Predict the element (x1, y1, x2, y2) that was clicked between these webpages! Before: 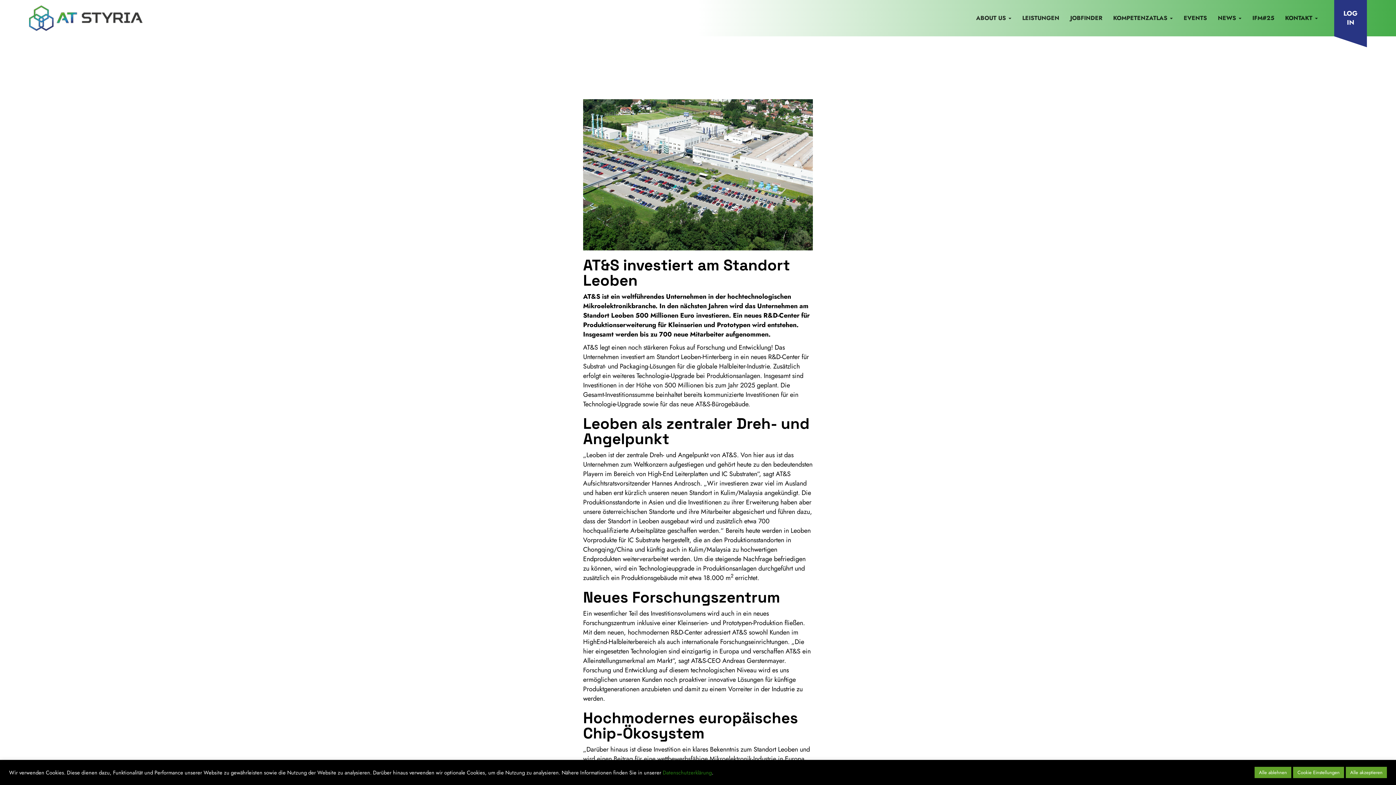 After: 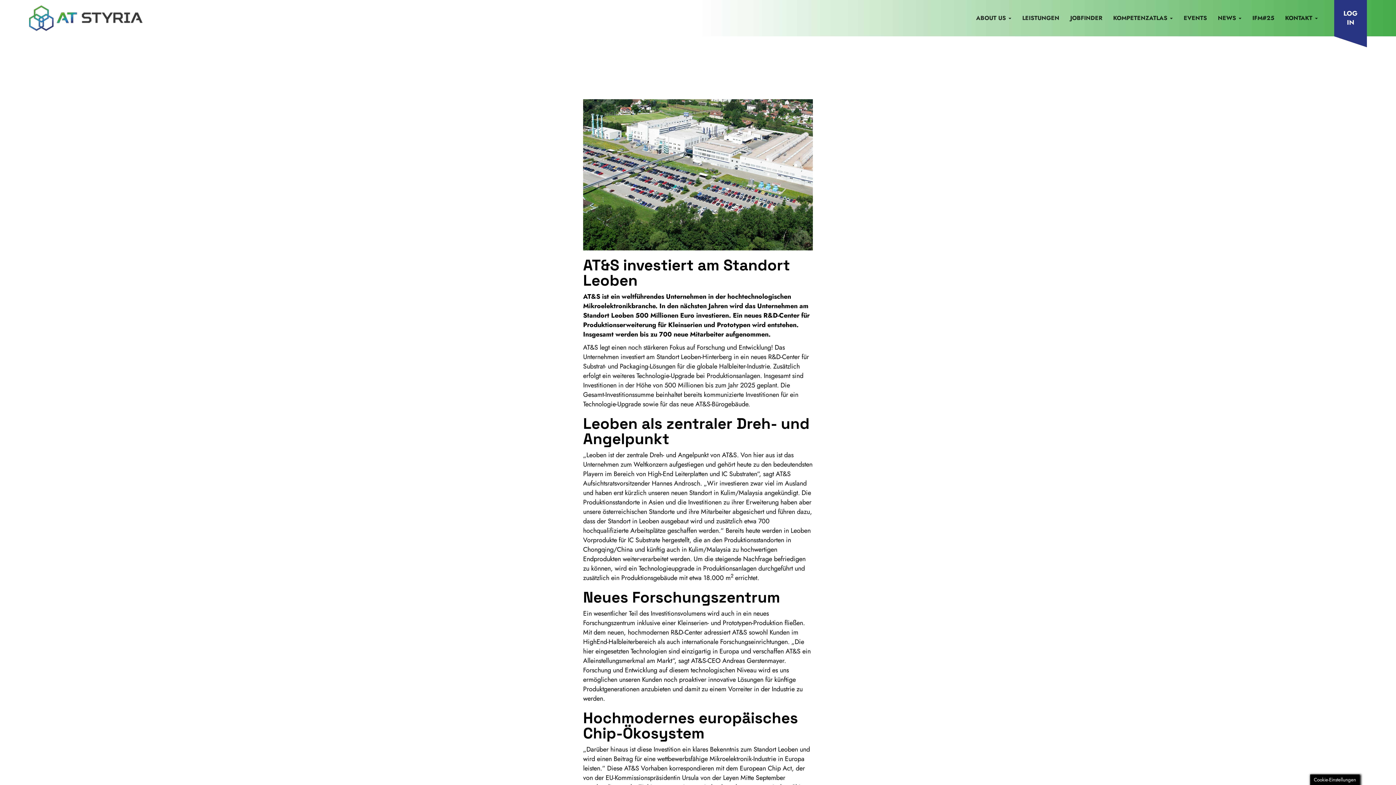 Action: label: Alle akzeptieren bbox: (1346, 767, 1387, 778)